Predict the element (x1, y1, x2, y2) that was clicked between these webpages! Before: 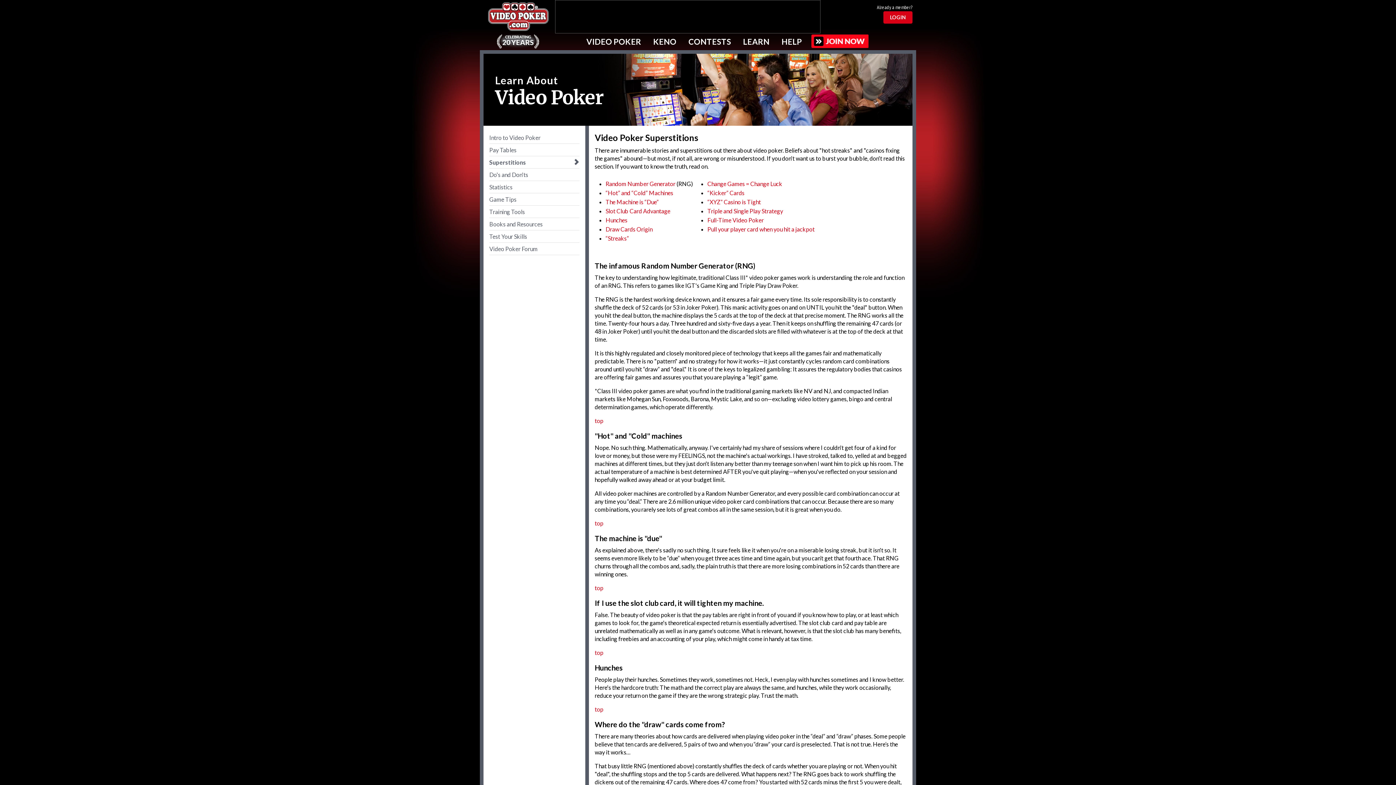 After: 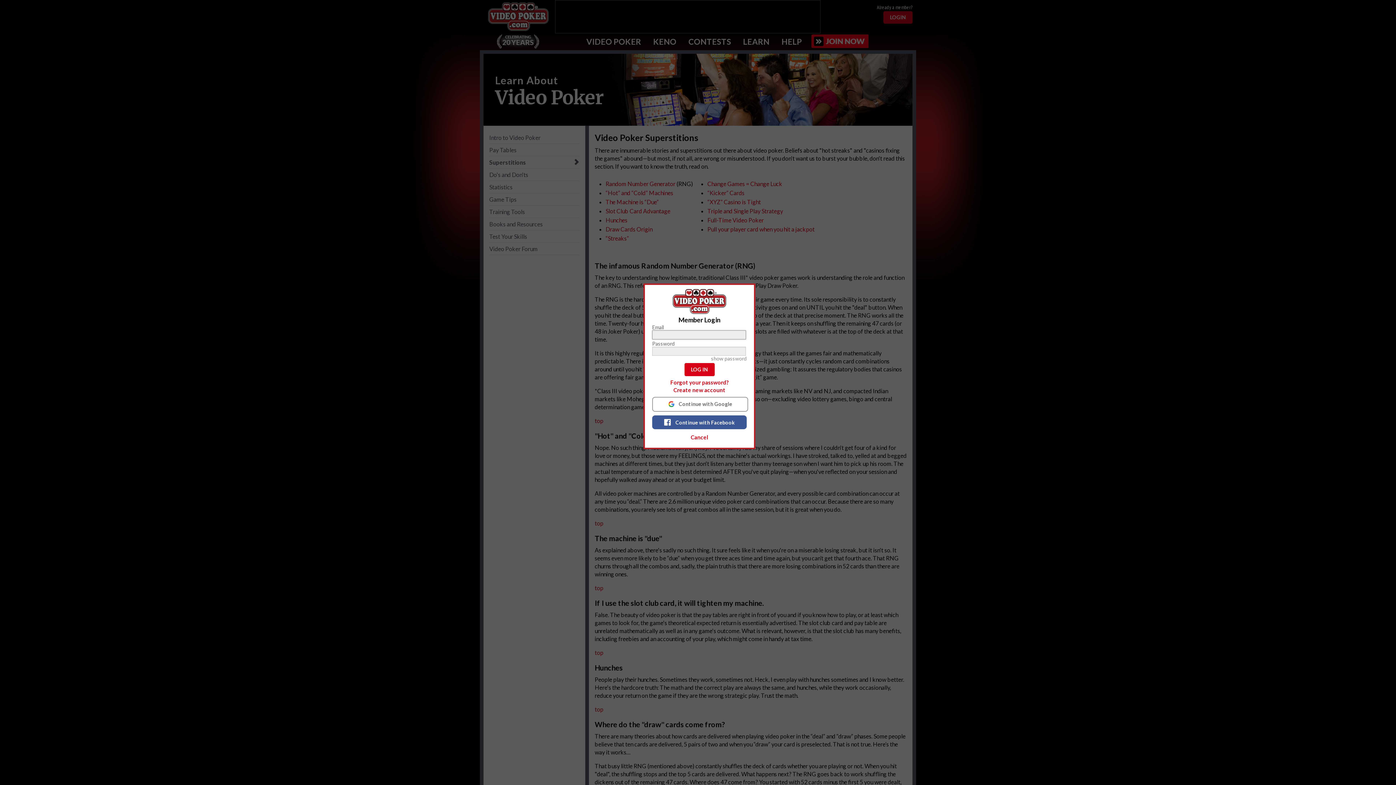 Action: bbox: (883, 14, 912, 20) label: LOGIN